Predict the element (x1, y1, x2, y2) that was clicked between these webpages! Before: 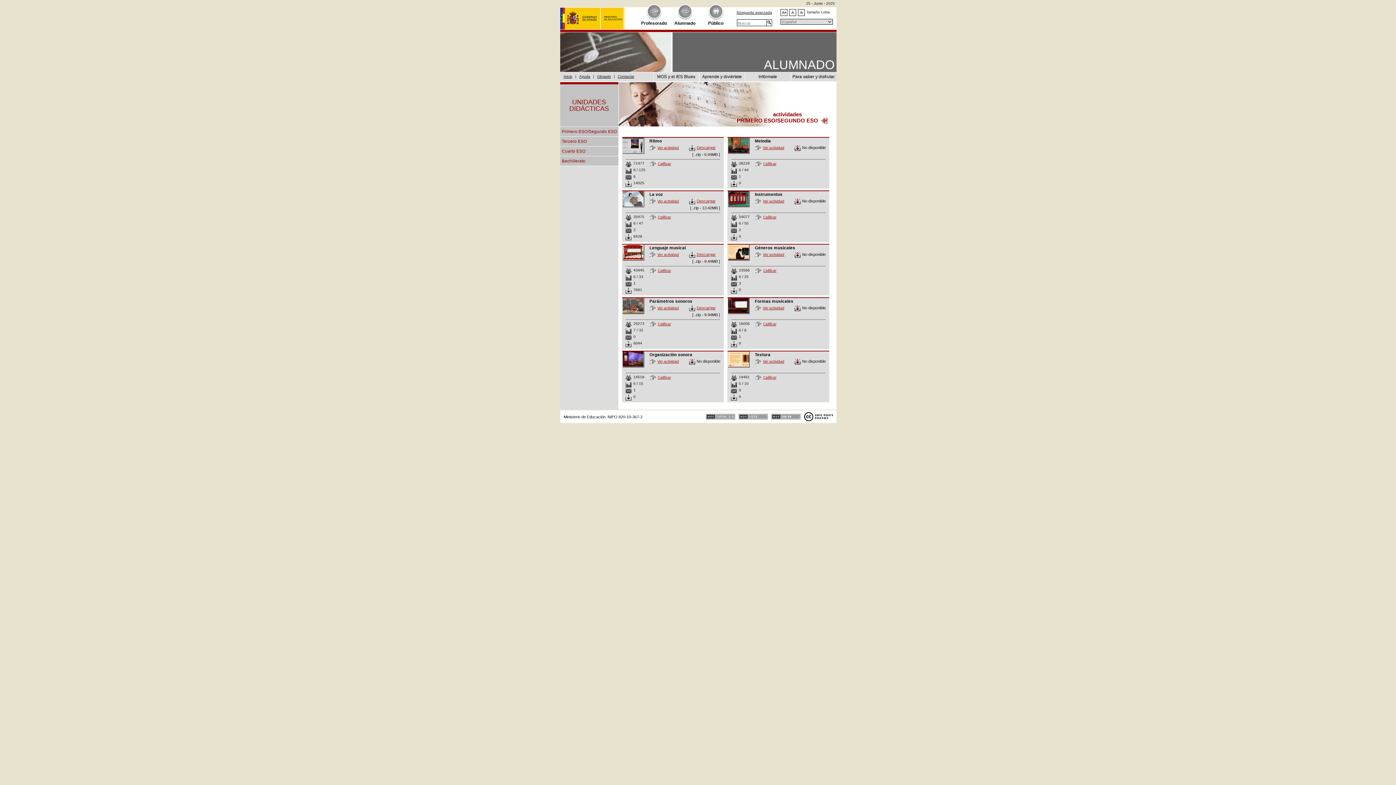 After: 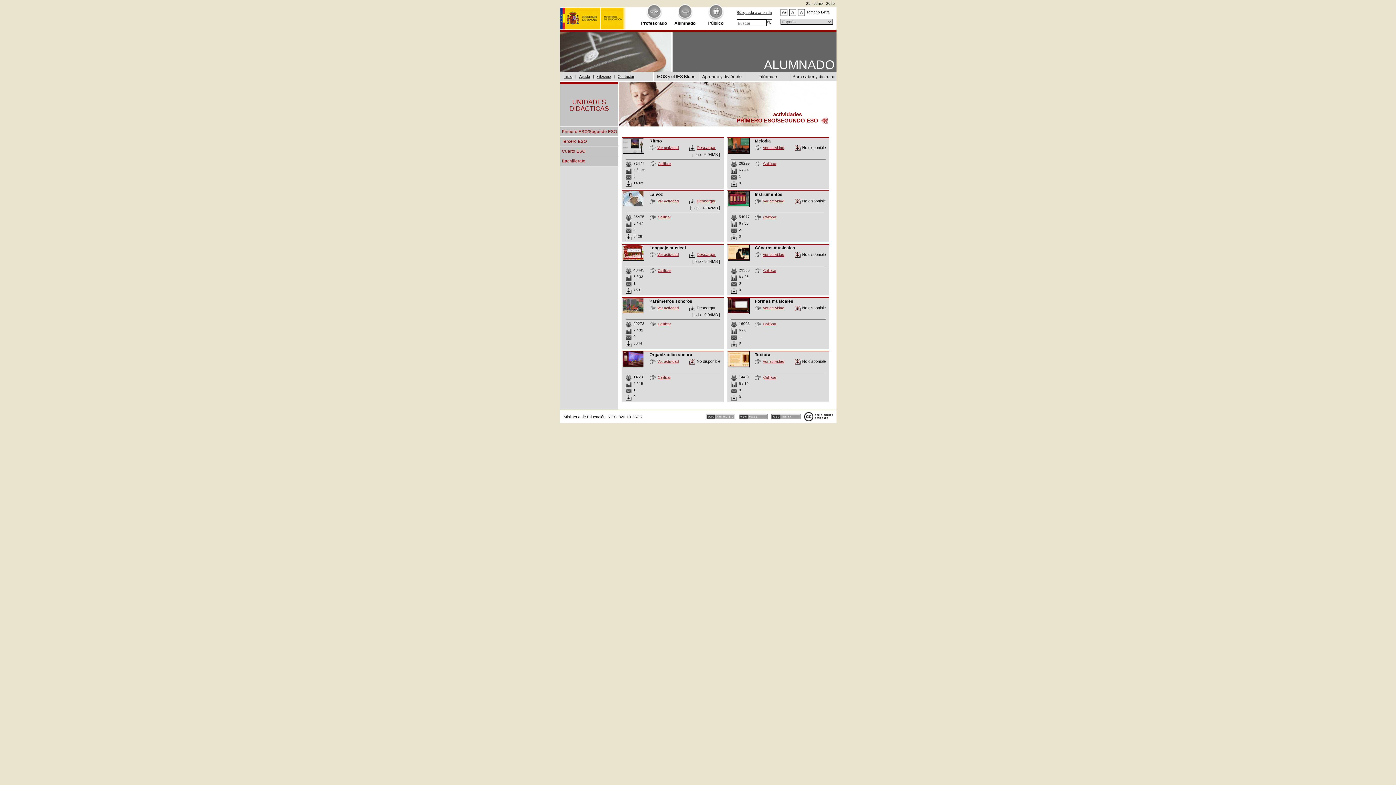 Action: bbox: (689, 305, 722, 311) label: Descargar